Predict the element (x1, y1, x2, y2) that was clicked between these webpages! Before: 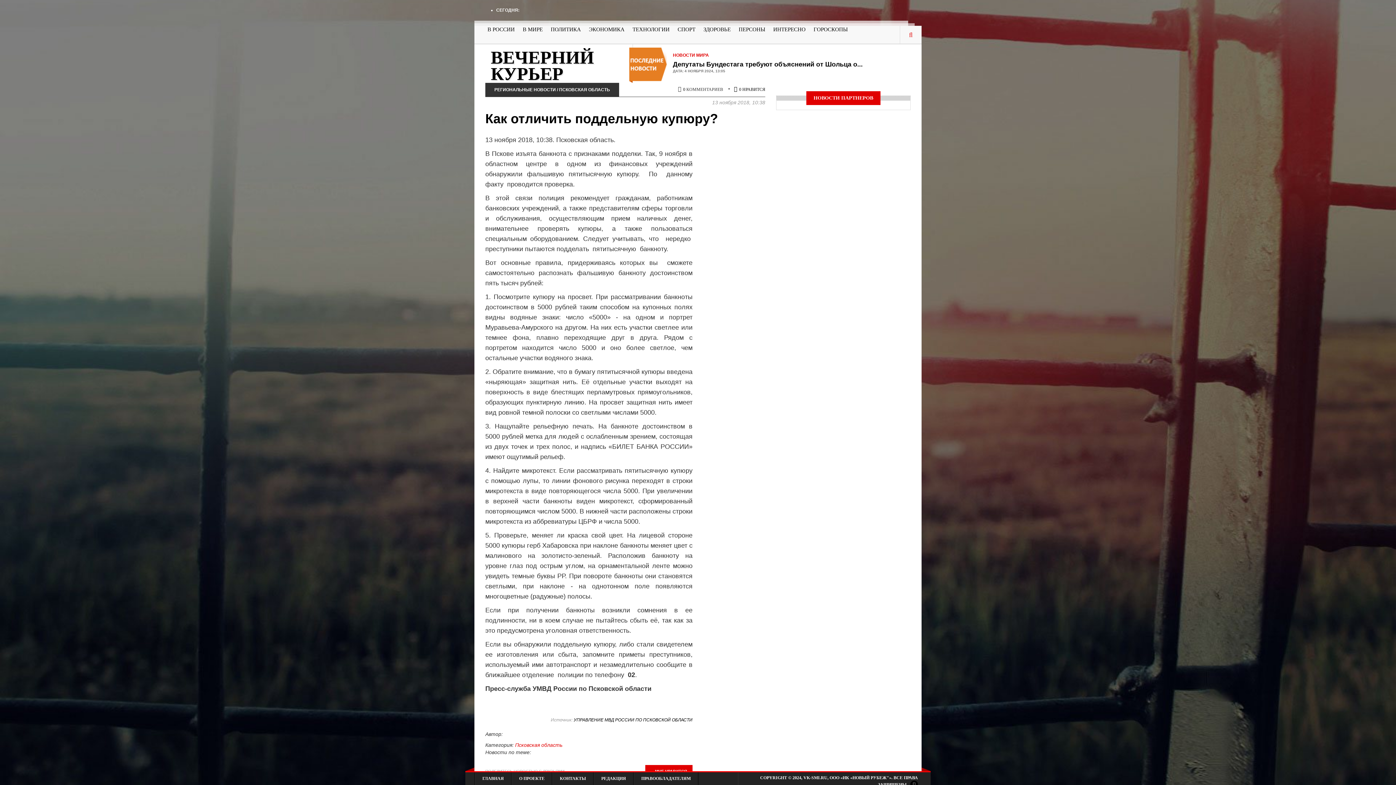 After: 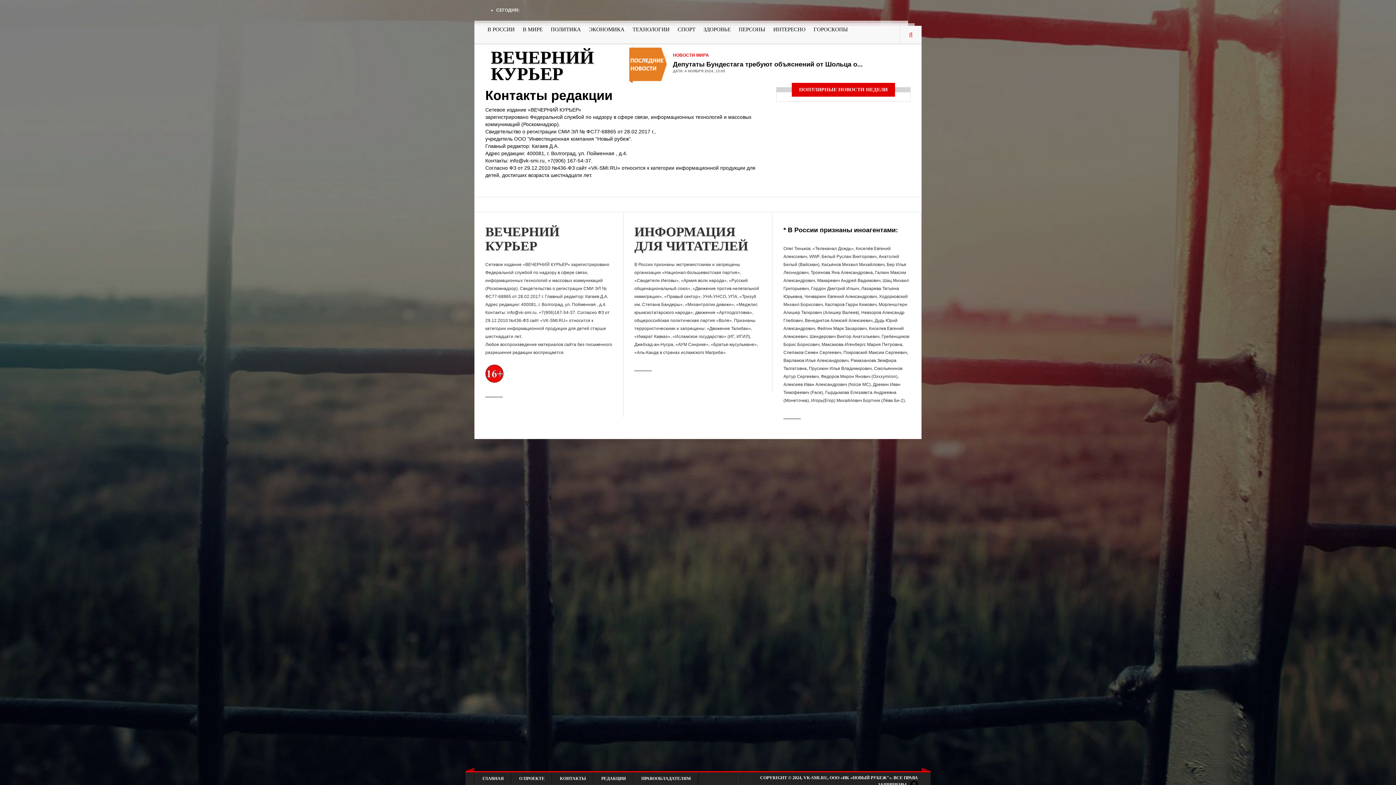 Action: bbox: (552, 772, 593, 785) label: КОНТАКТЫ